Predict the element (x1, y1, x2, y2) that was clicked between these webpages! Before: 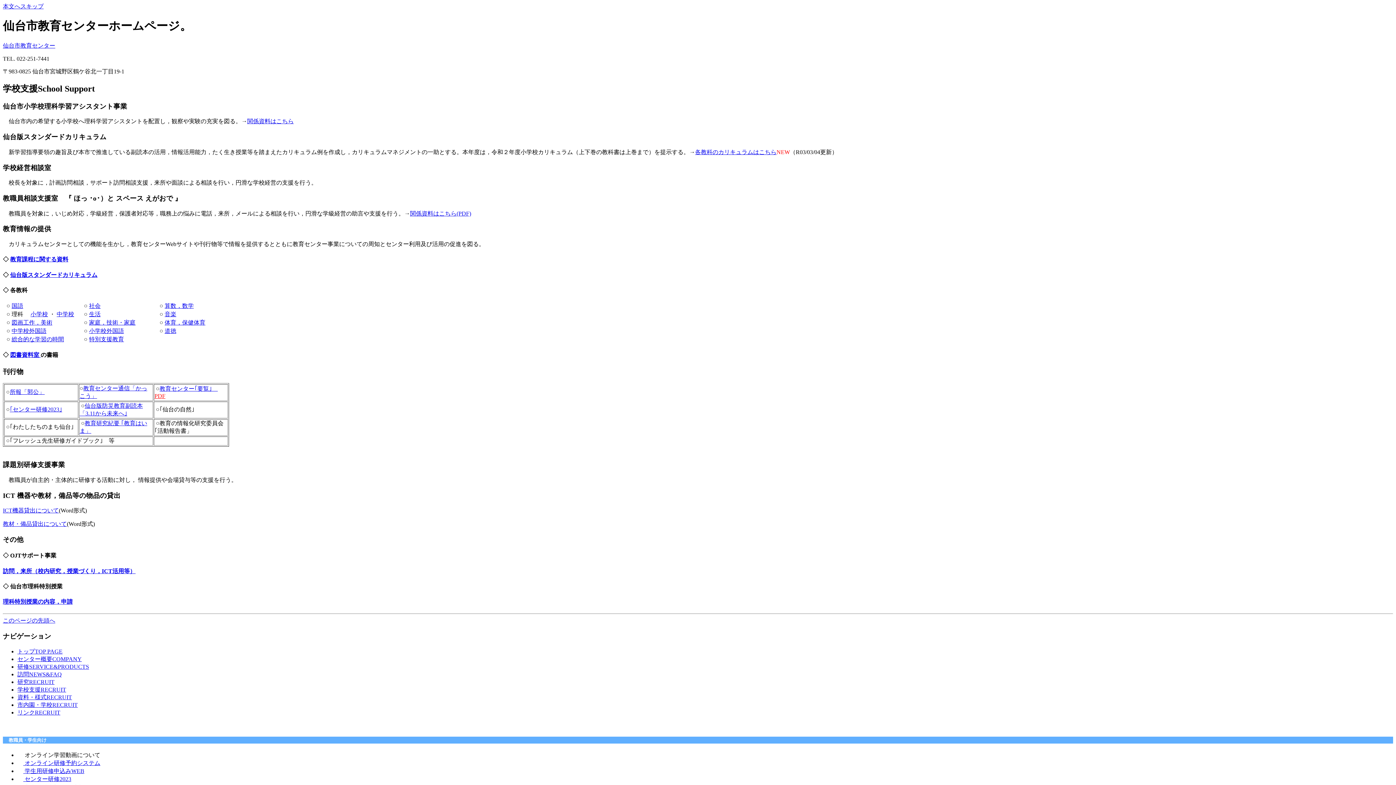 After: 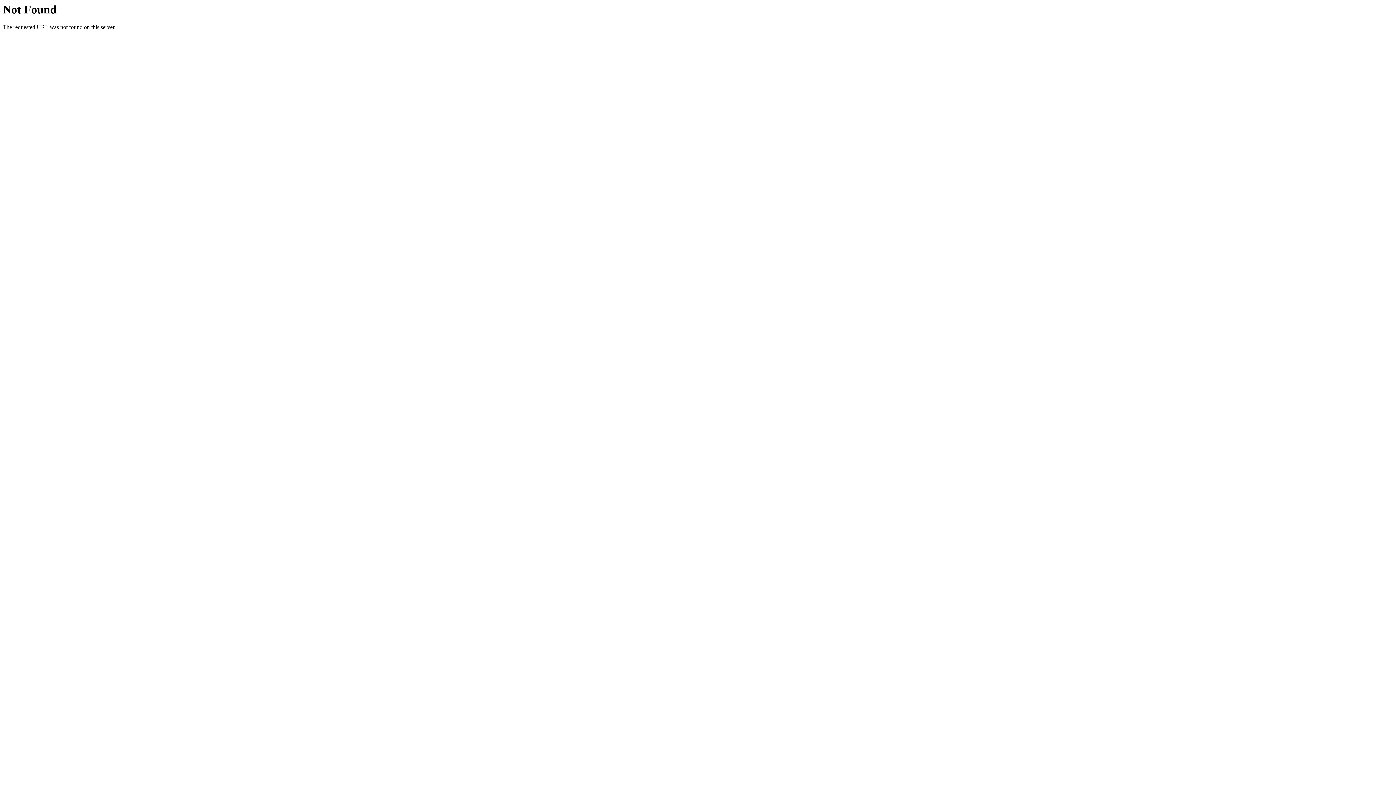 Action: bbox: (11, 336, 64, 342) label: 総合的な学習の時間